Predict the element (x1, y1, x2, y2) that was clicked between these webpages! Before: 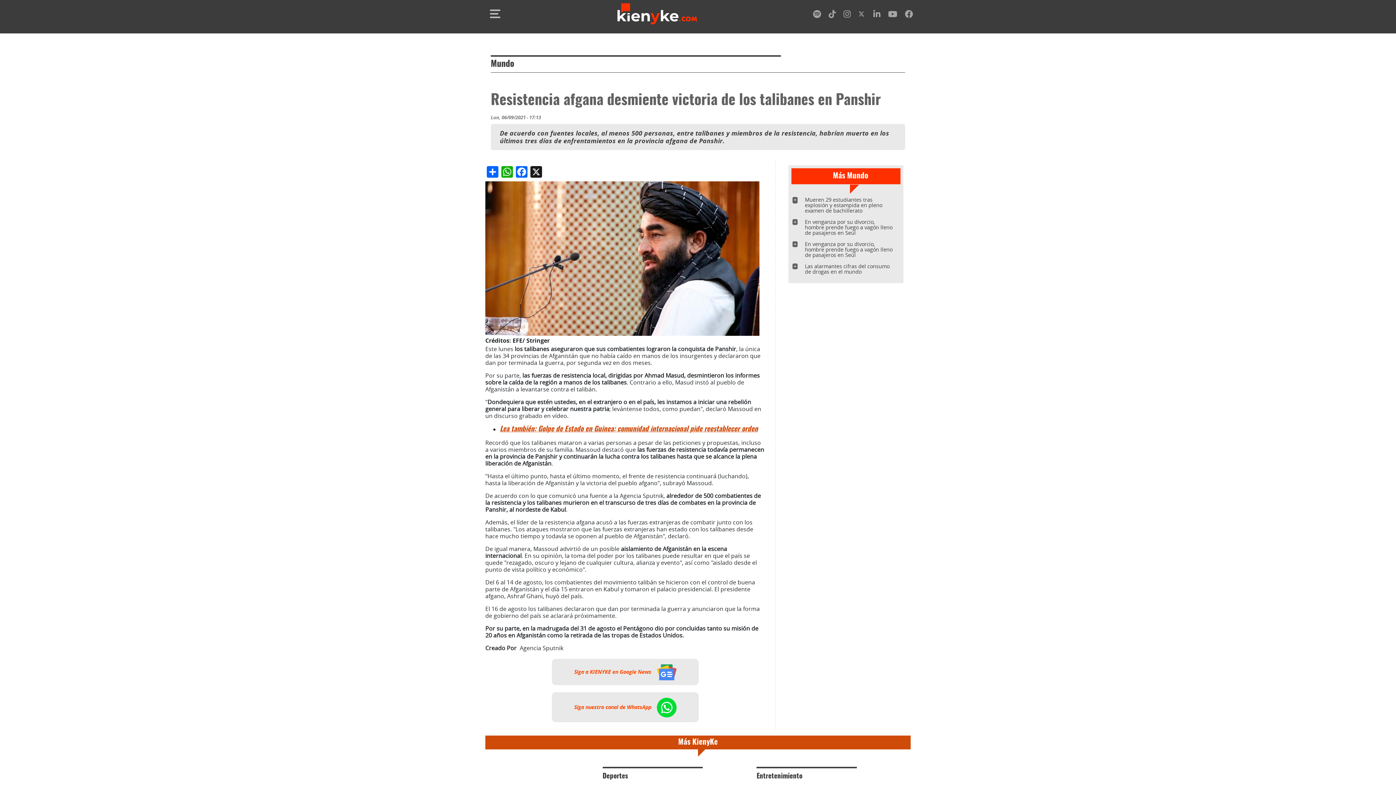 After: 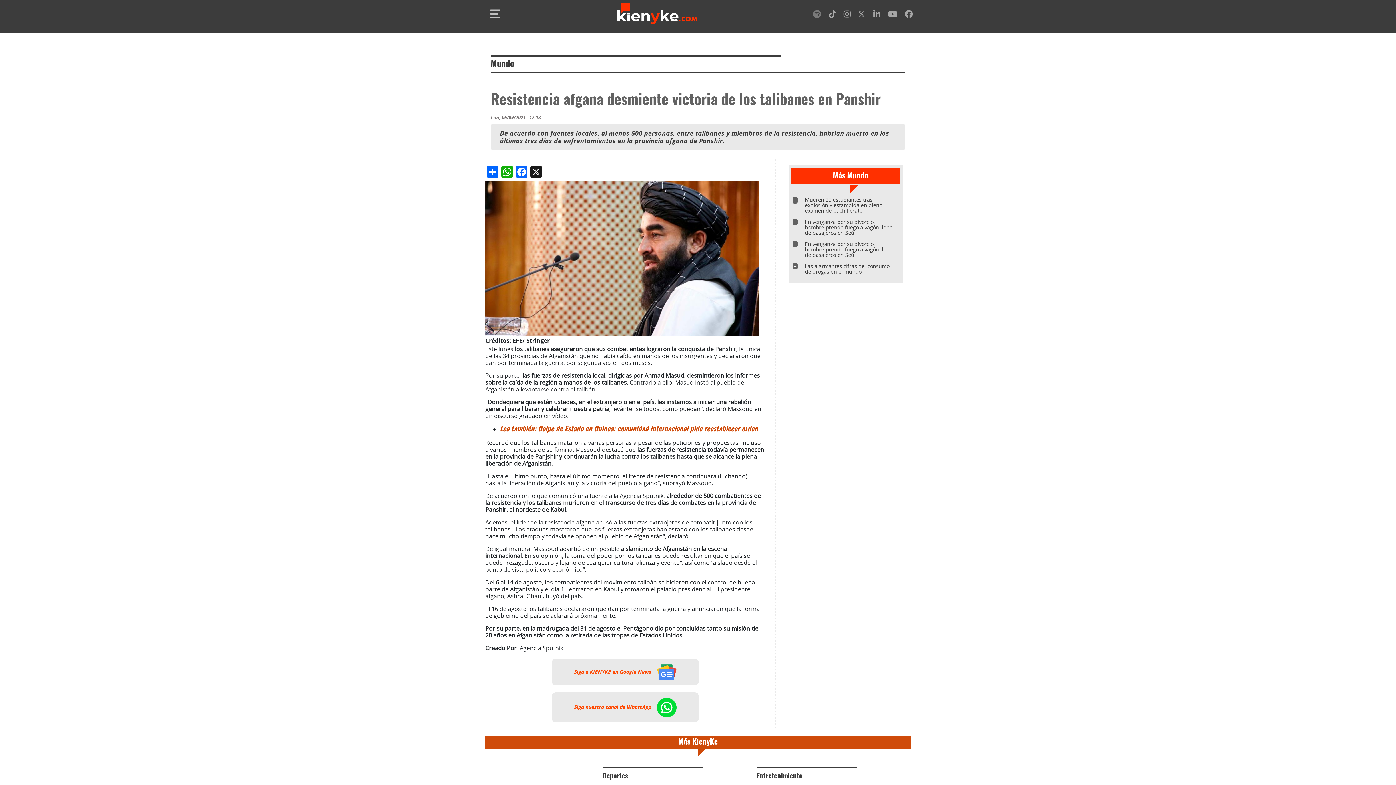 Action: bbox: (813, 12, 821, 18) label: spotify